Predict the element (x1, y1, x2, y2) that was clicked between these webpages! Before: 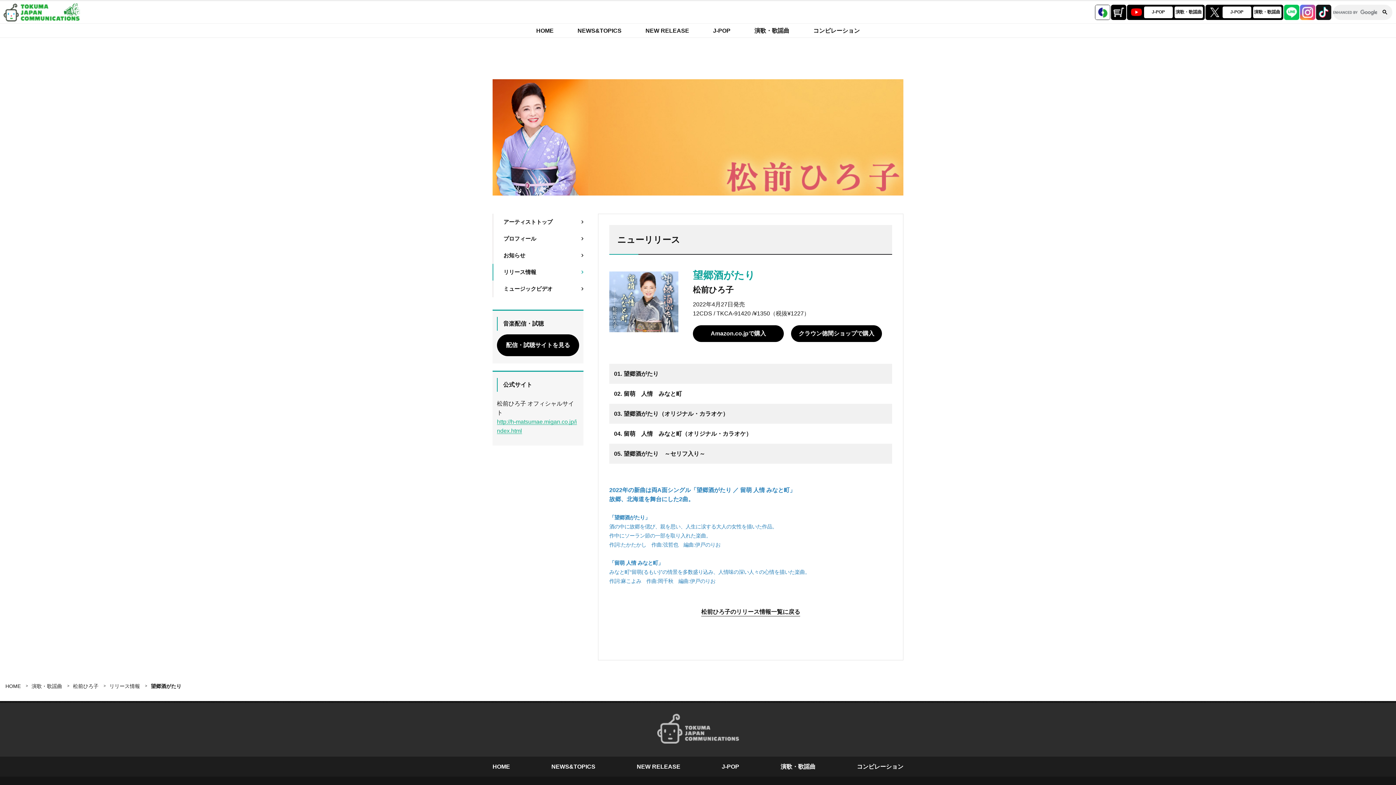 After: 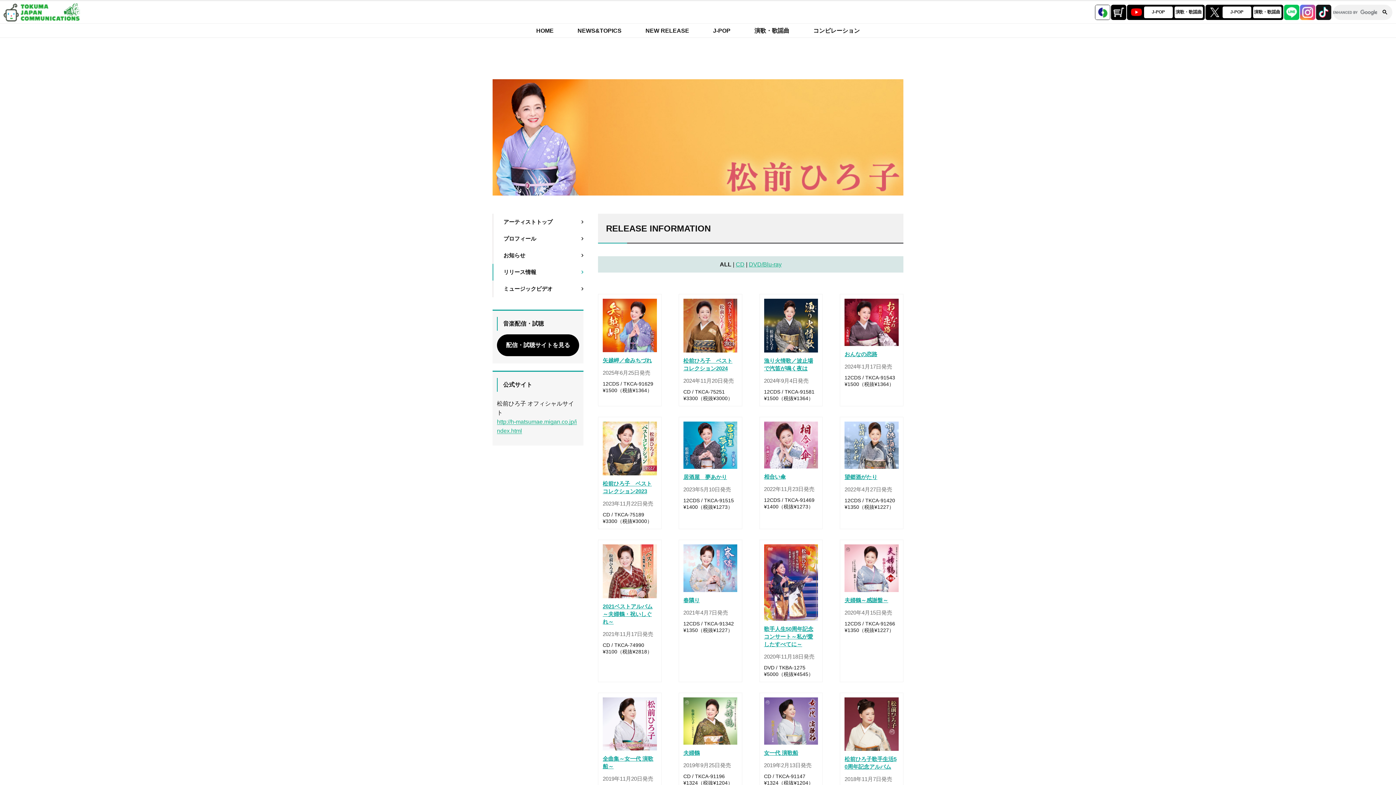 Action: bbox: (701, 607, 800, 616) label: 松前ひろ子のリリース情報一覧に戻る